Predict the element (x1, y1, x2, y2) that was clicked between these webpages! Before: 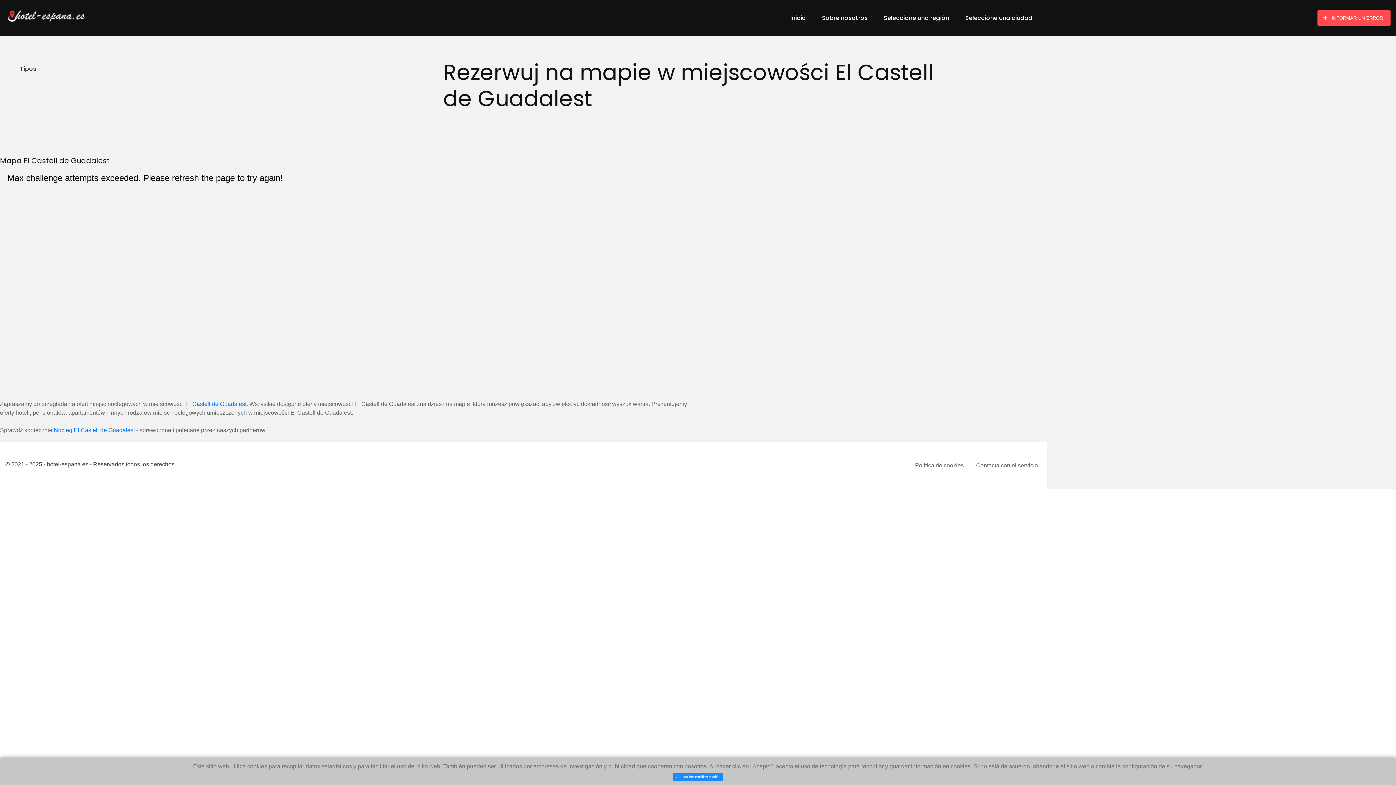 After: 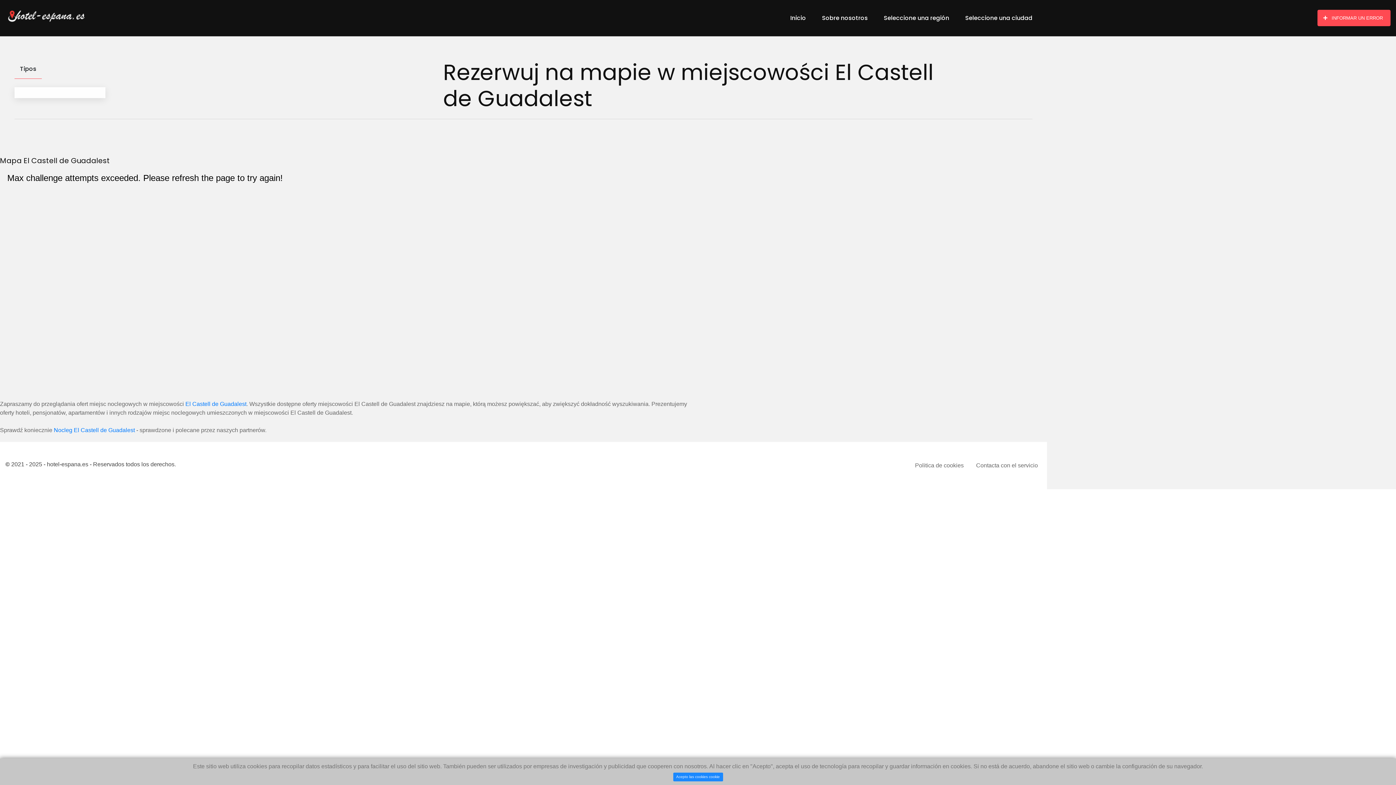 Action: label: Tipos bbox: (14, 49, 41, 87)